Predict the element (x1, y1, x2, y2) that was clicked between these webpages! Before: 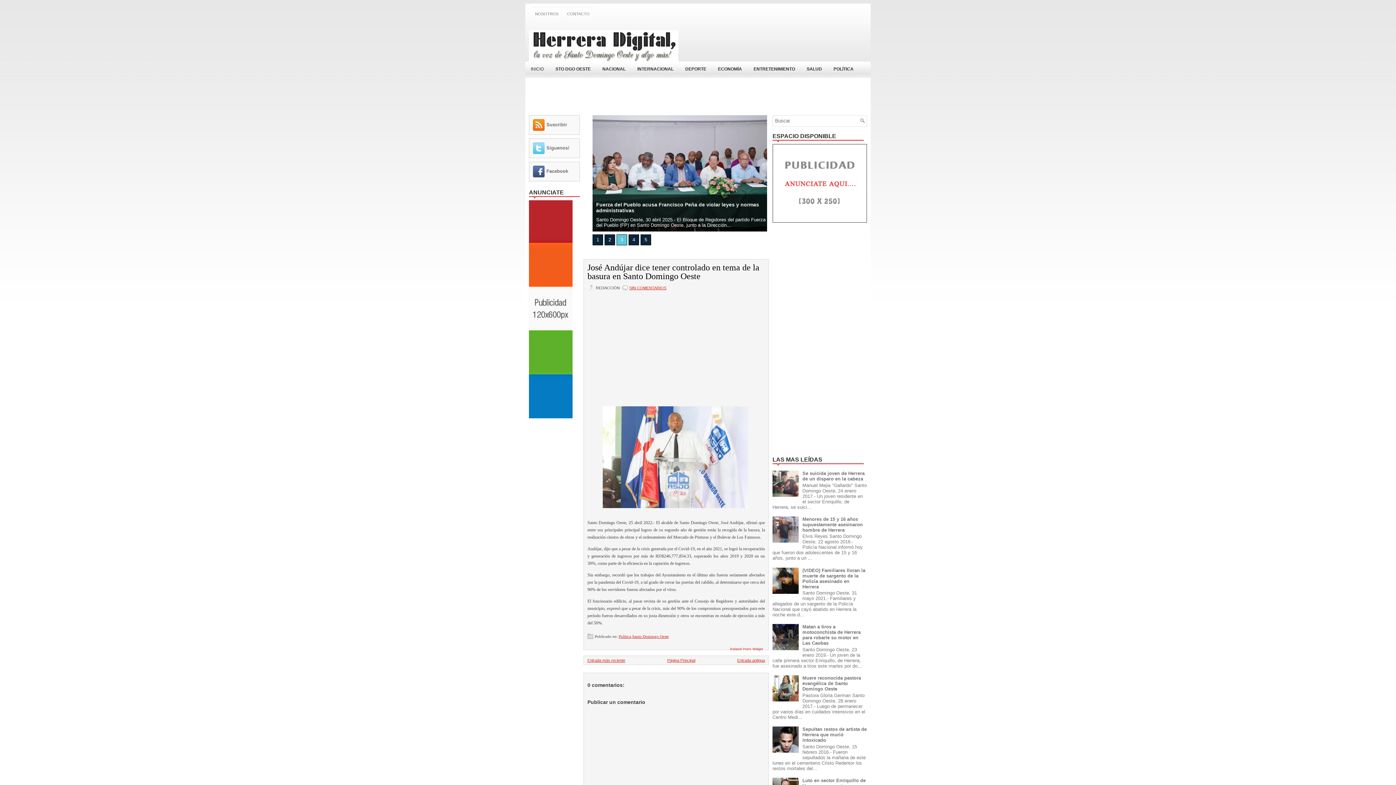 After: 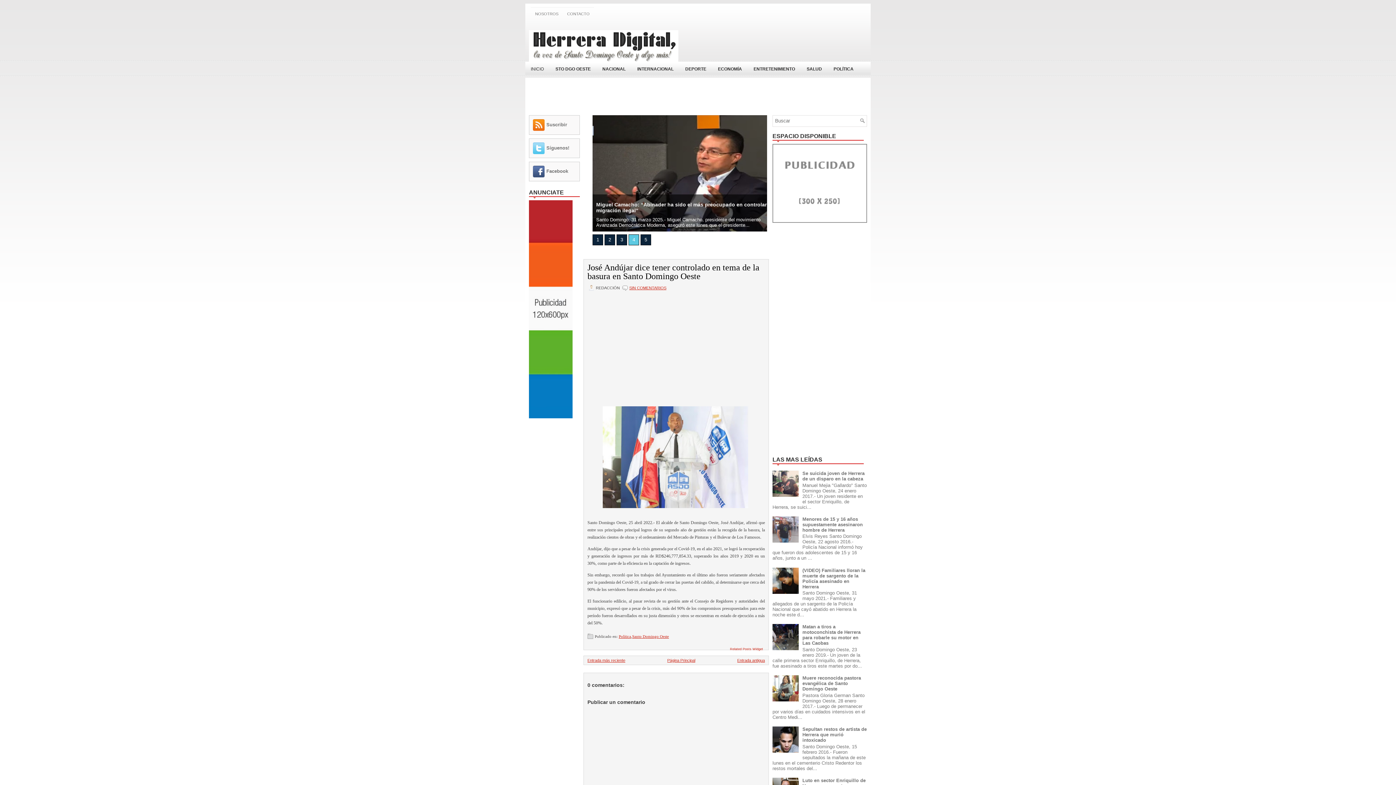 Action: bbox: (628, 234, 639, 245) label: 4